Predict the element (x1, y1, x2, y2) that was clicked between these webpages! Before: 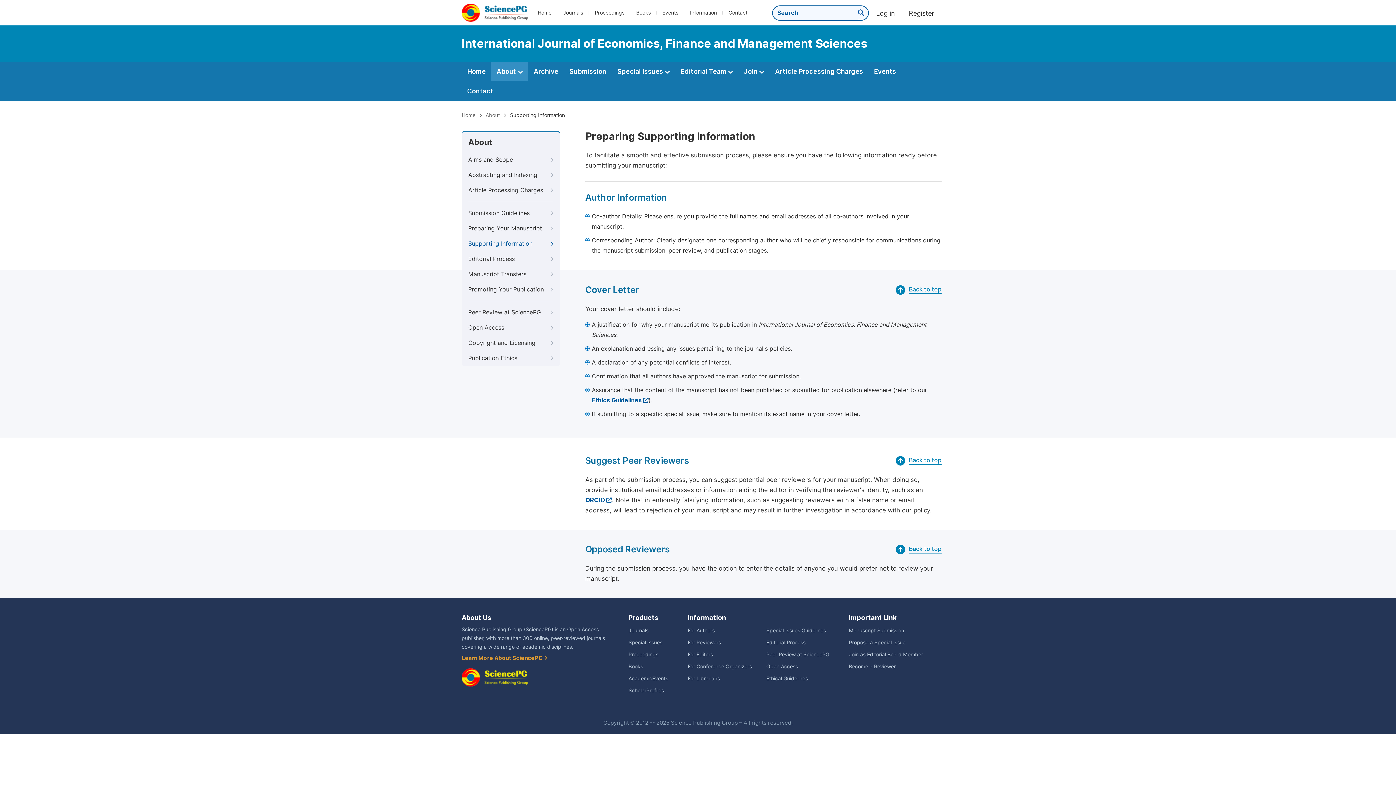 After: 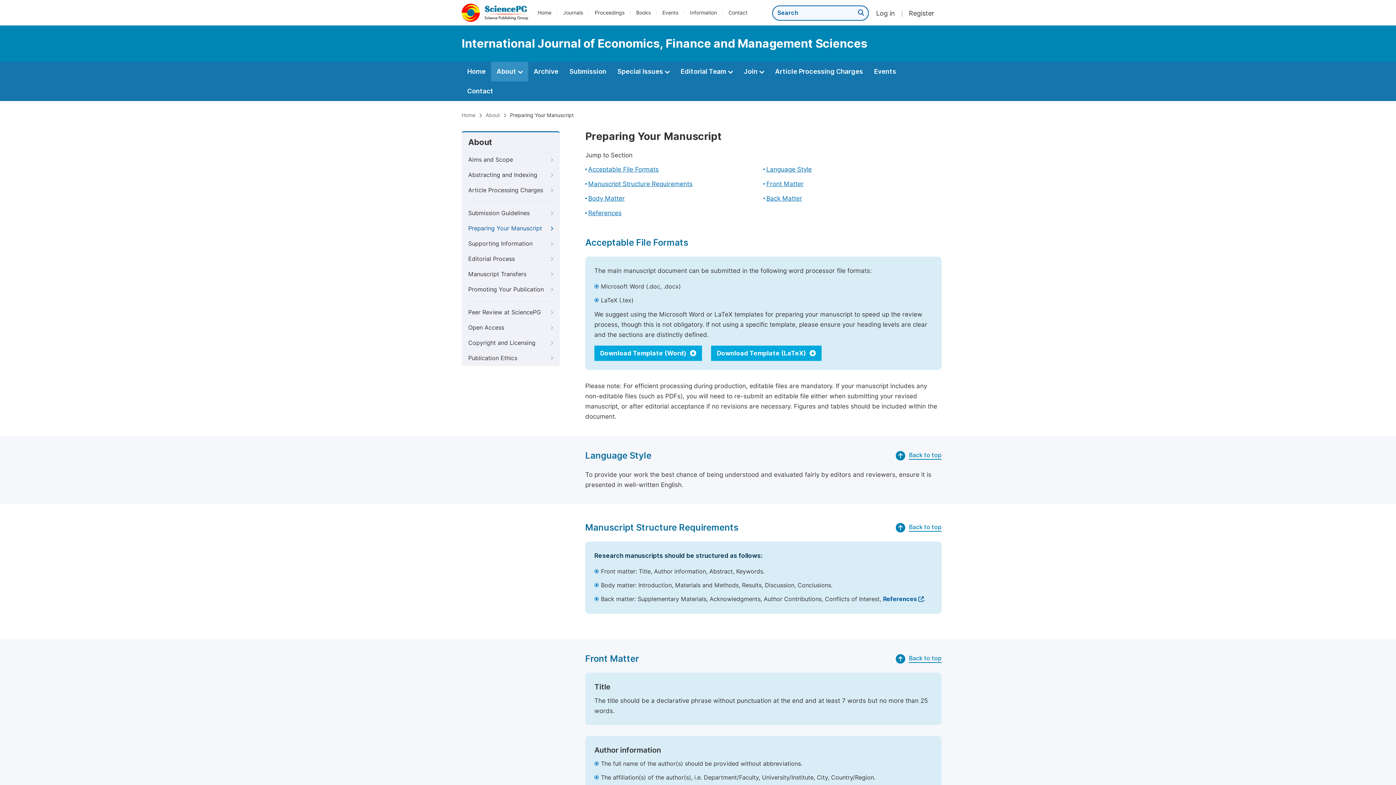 Action: bbox: (468, 221, 553, 236) label: Preparing Your Manuscript